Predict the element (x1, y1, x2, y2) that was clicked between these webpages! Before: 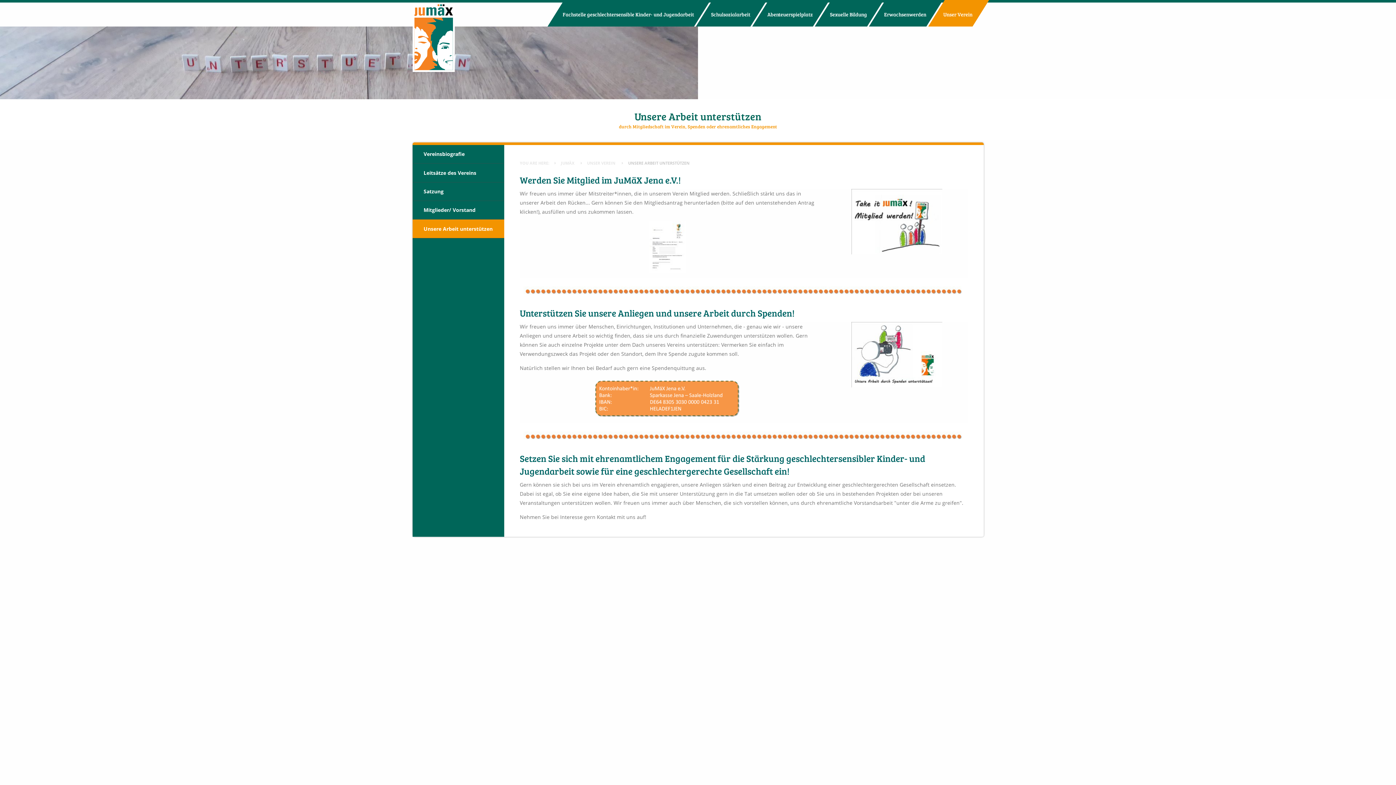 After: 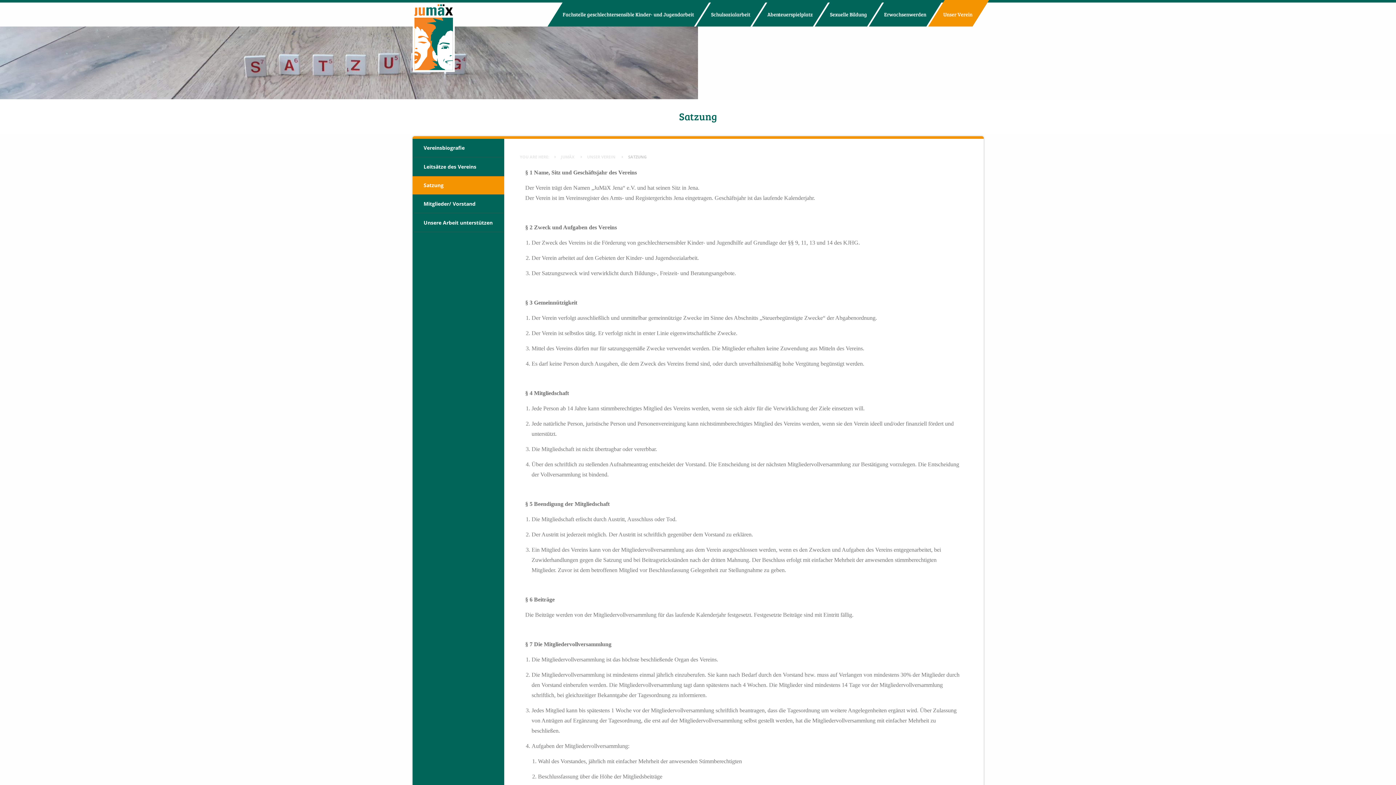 Action: bbox: (412, 182, 504, 201) label: Satzung